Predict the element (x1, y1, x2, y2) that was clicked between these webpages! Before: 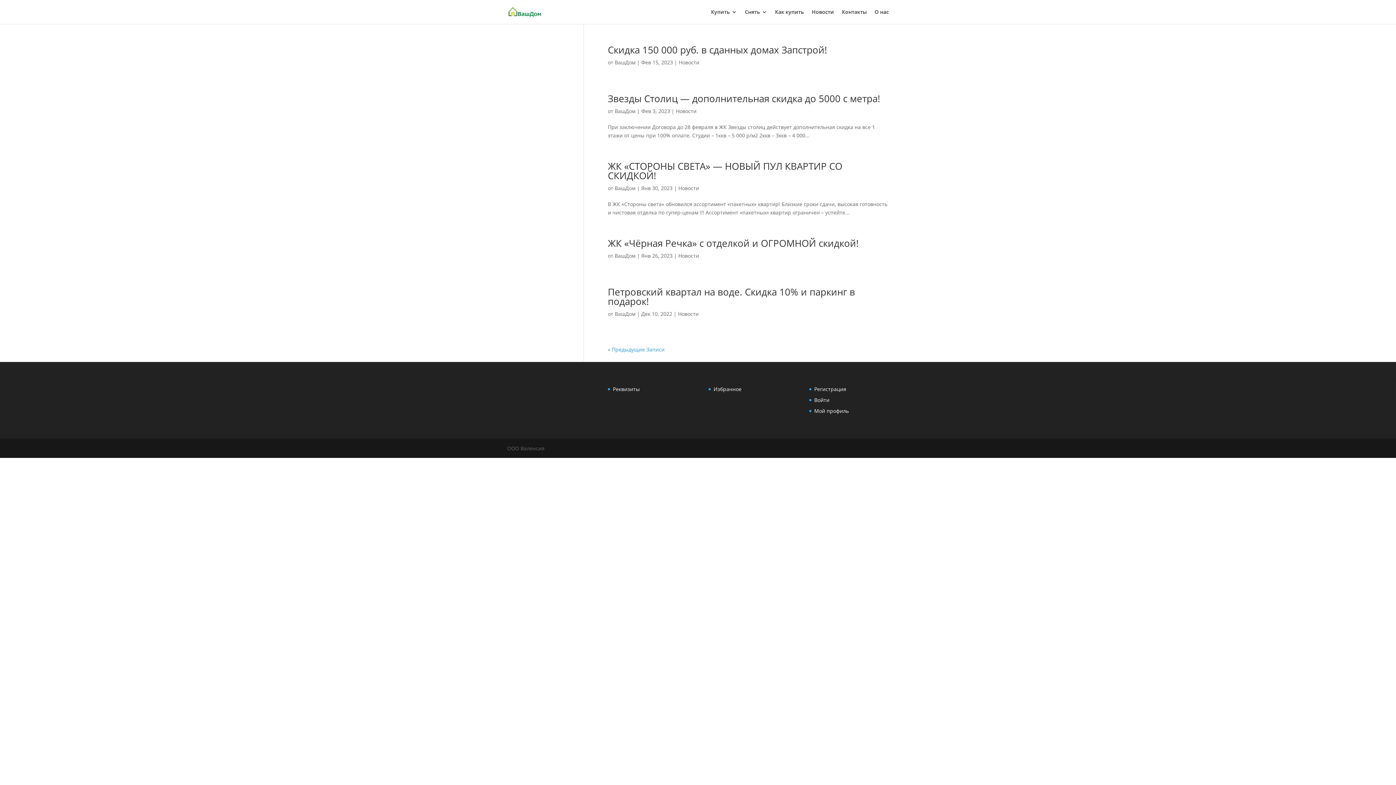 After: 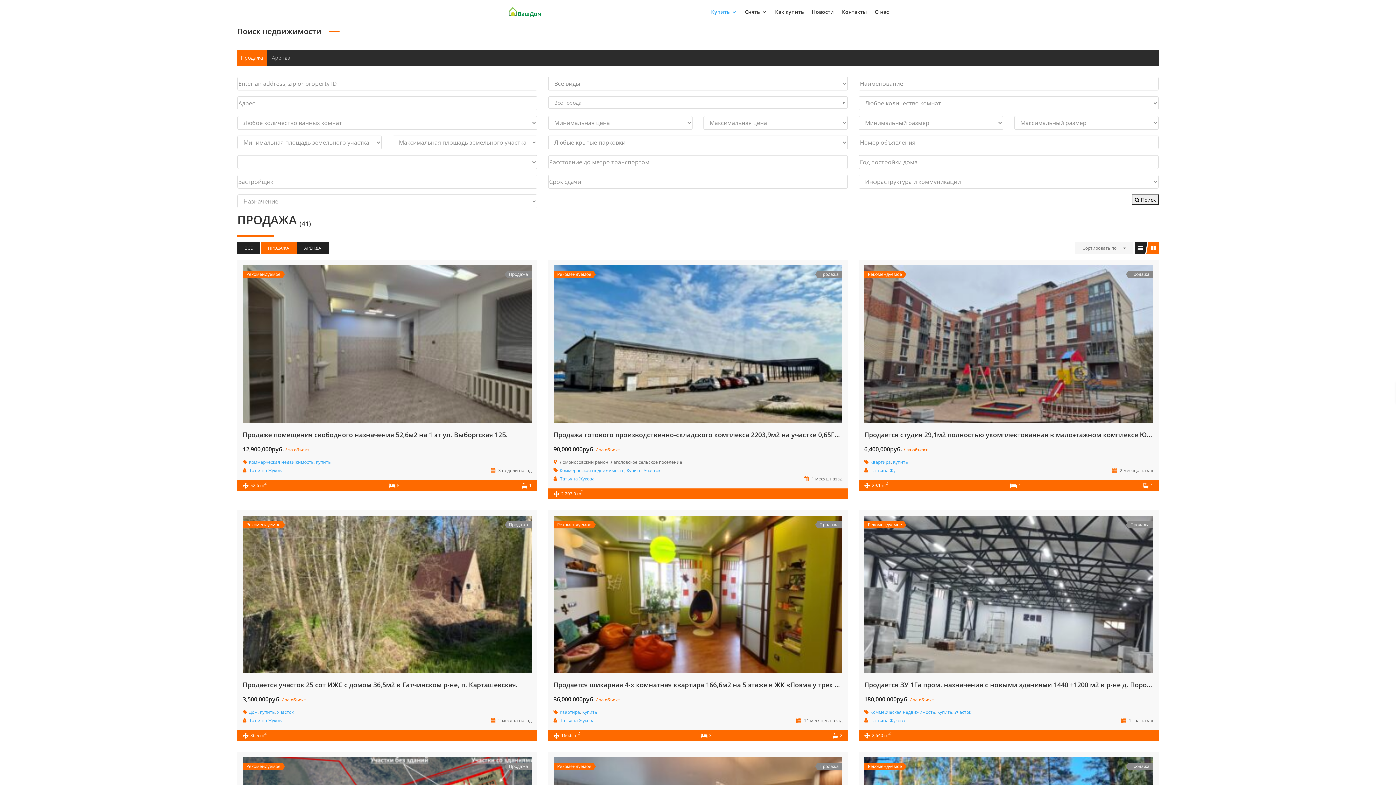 Action: label: Купить bbox: (711, 9, 737, 24)